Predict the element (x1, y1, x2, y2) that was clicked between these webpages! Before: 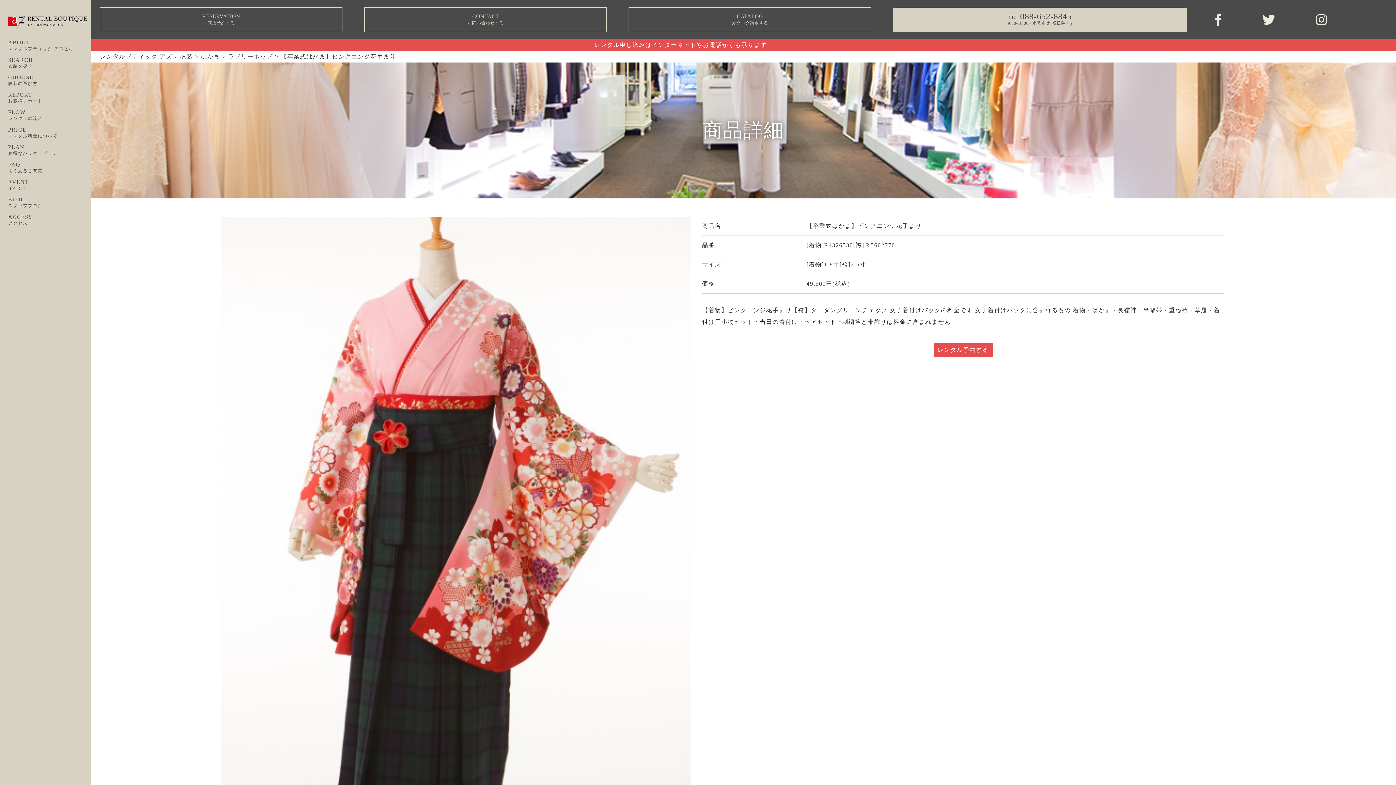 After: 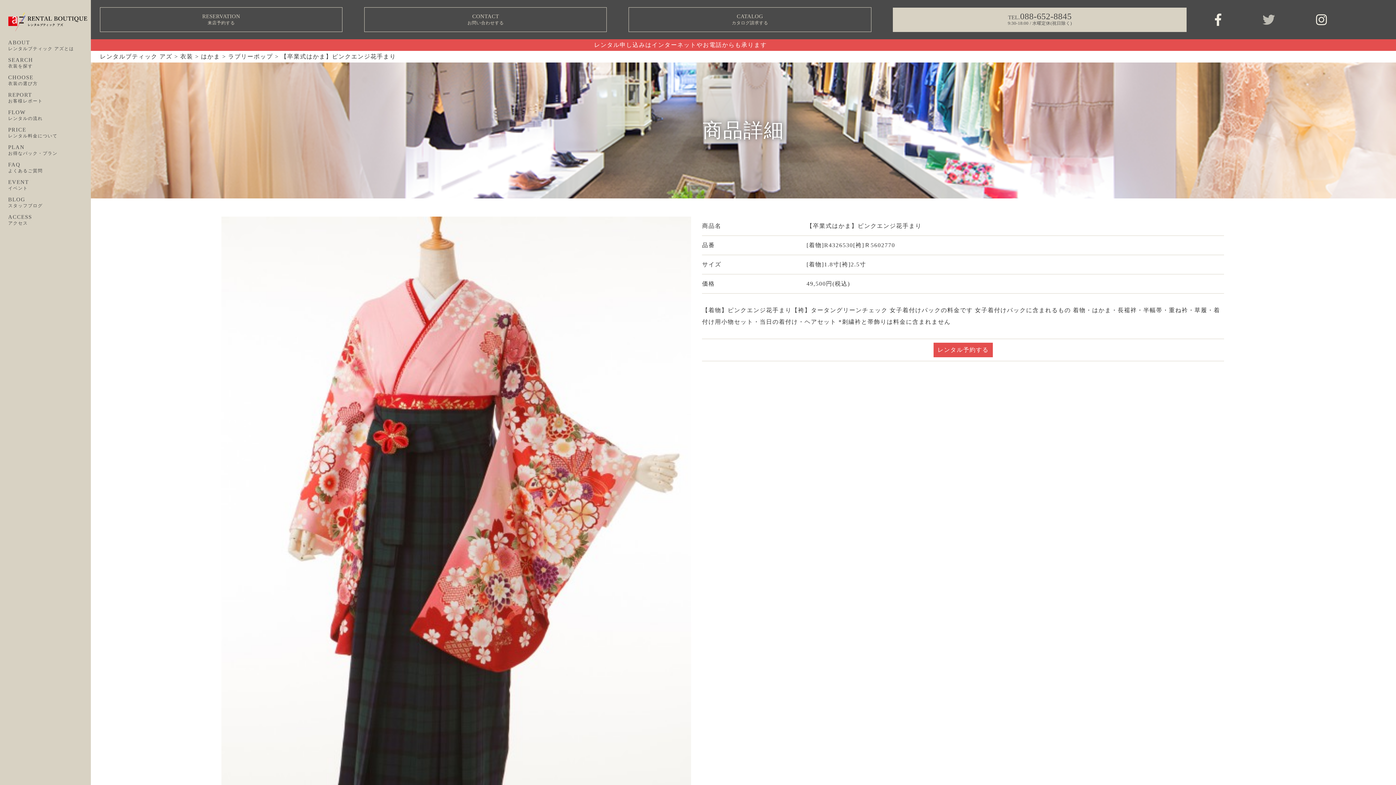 Action: bbox: (1262, 13, 1275, 25)